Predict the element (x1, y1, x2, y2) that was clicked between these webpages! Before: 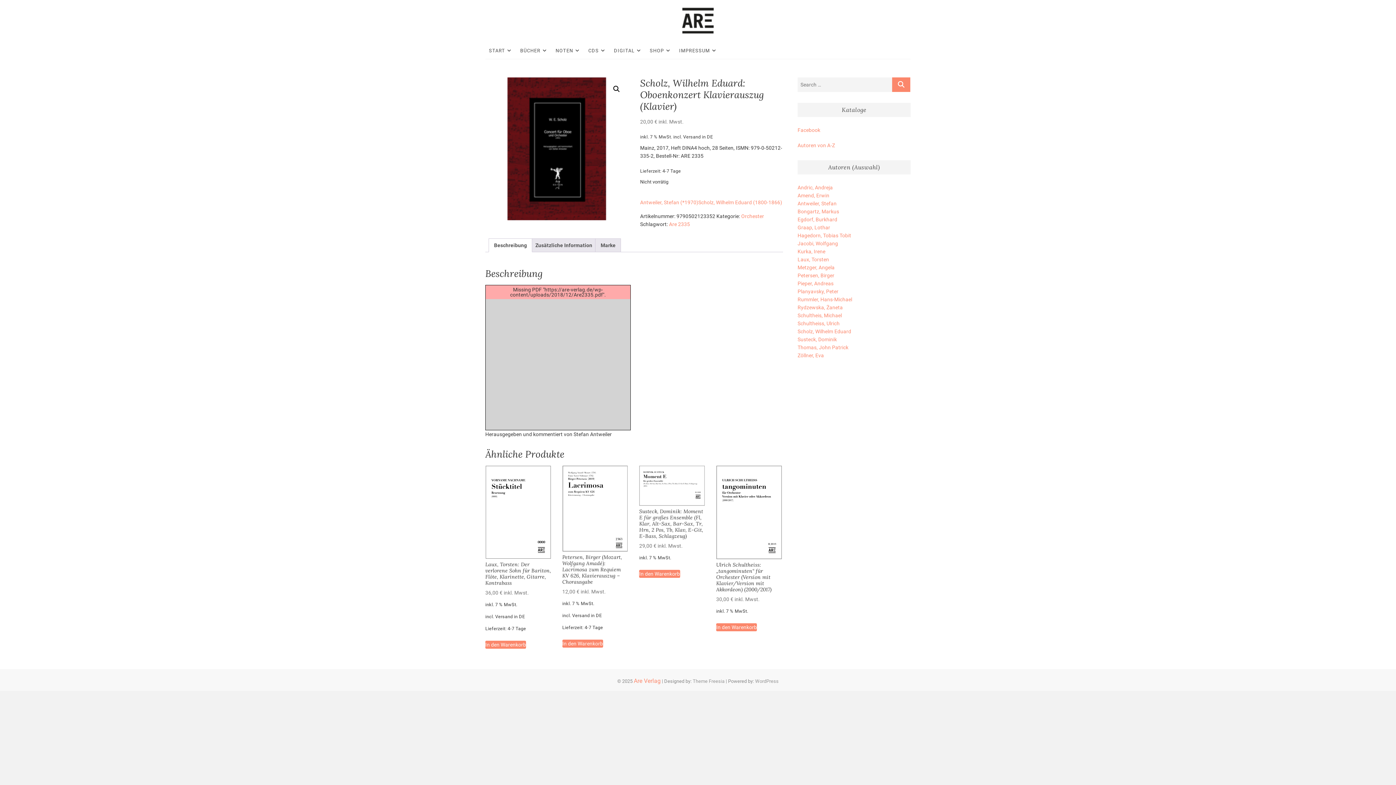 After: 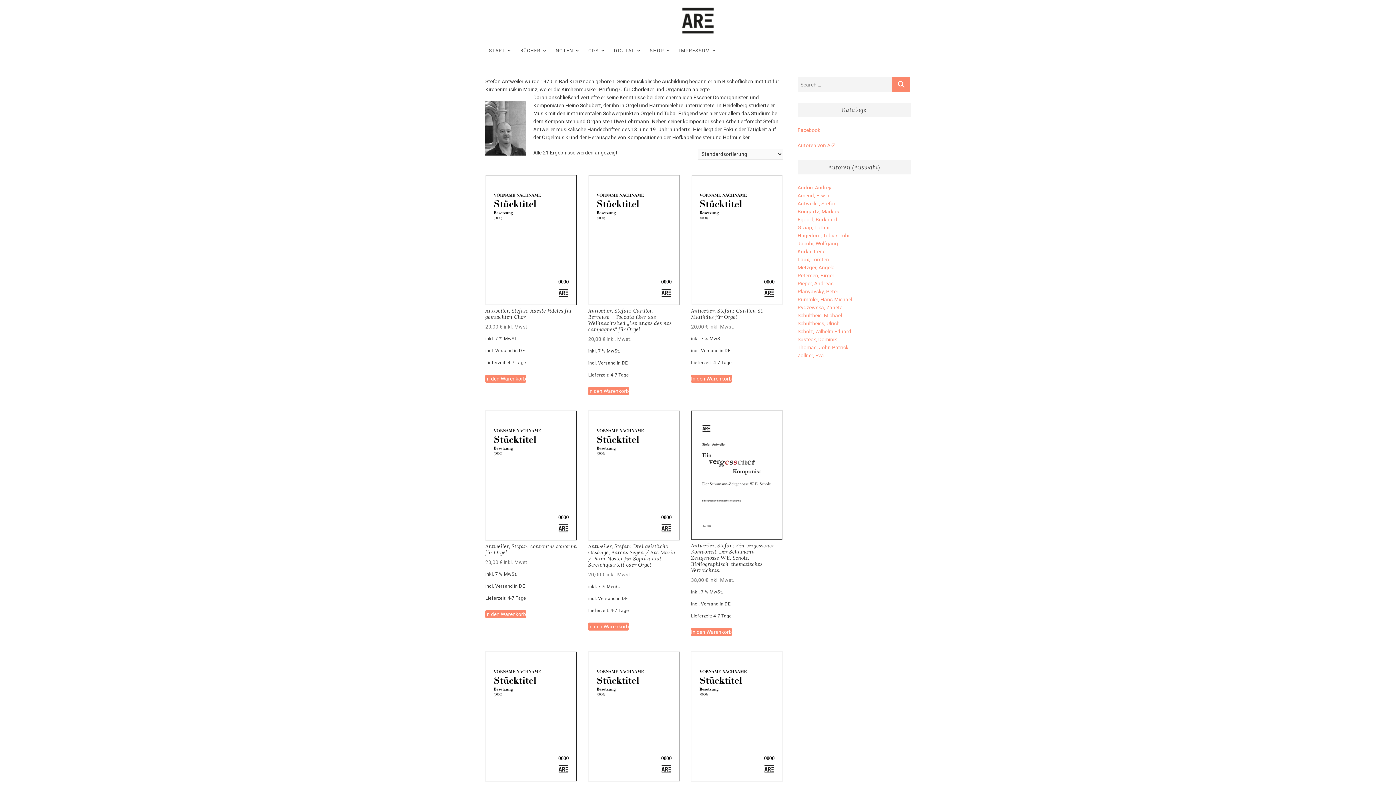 Action: bbox: (640, 198, 698, 206) label: Antweiler, Stefan (*1970)